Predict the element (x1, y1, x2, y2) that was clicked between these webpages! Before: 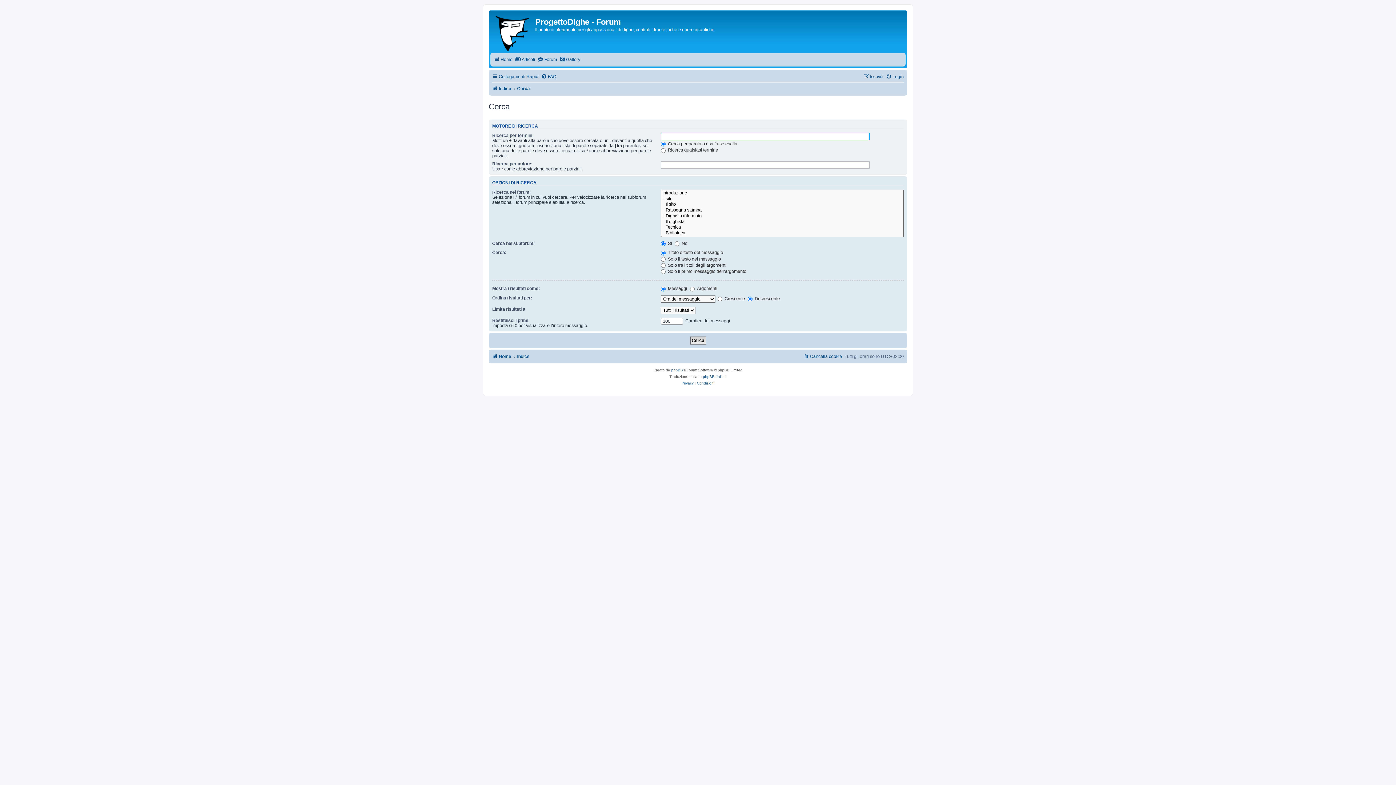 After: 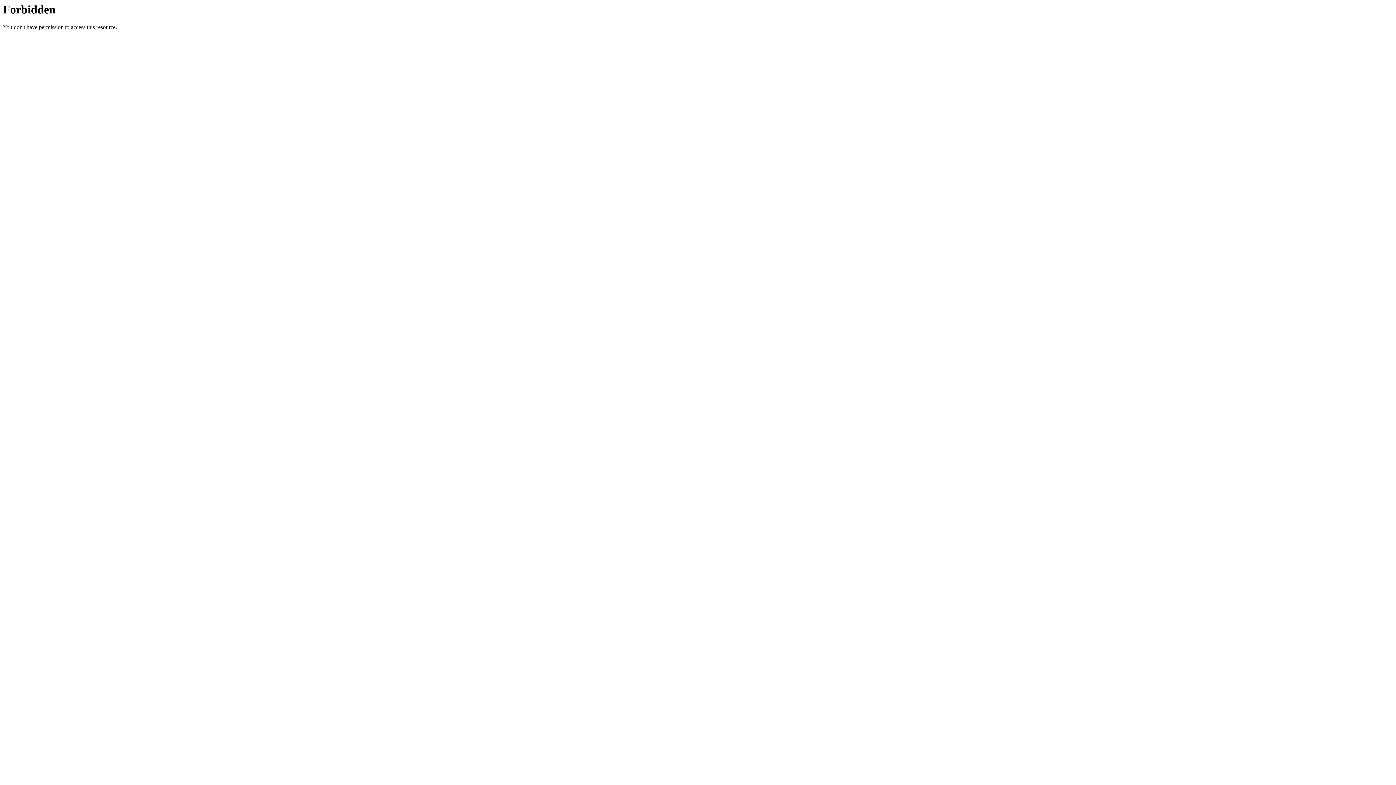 Action: label: phpBB-Italia.it bbox: (703, 373, 726, 380)